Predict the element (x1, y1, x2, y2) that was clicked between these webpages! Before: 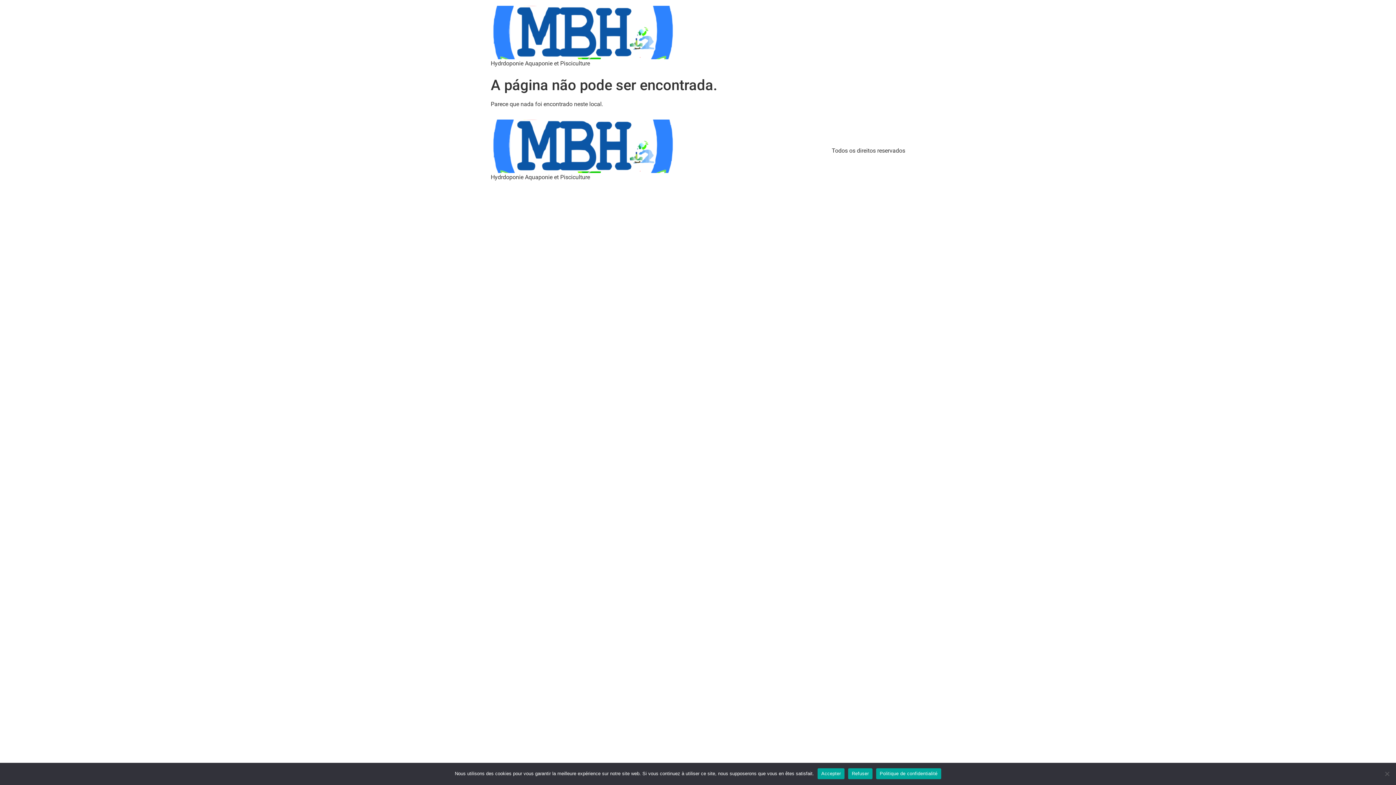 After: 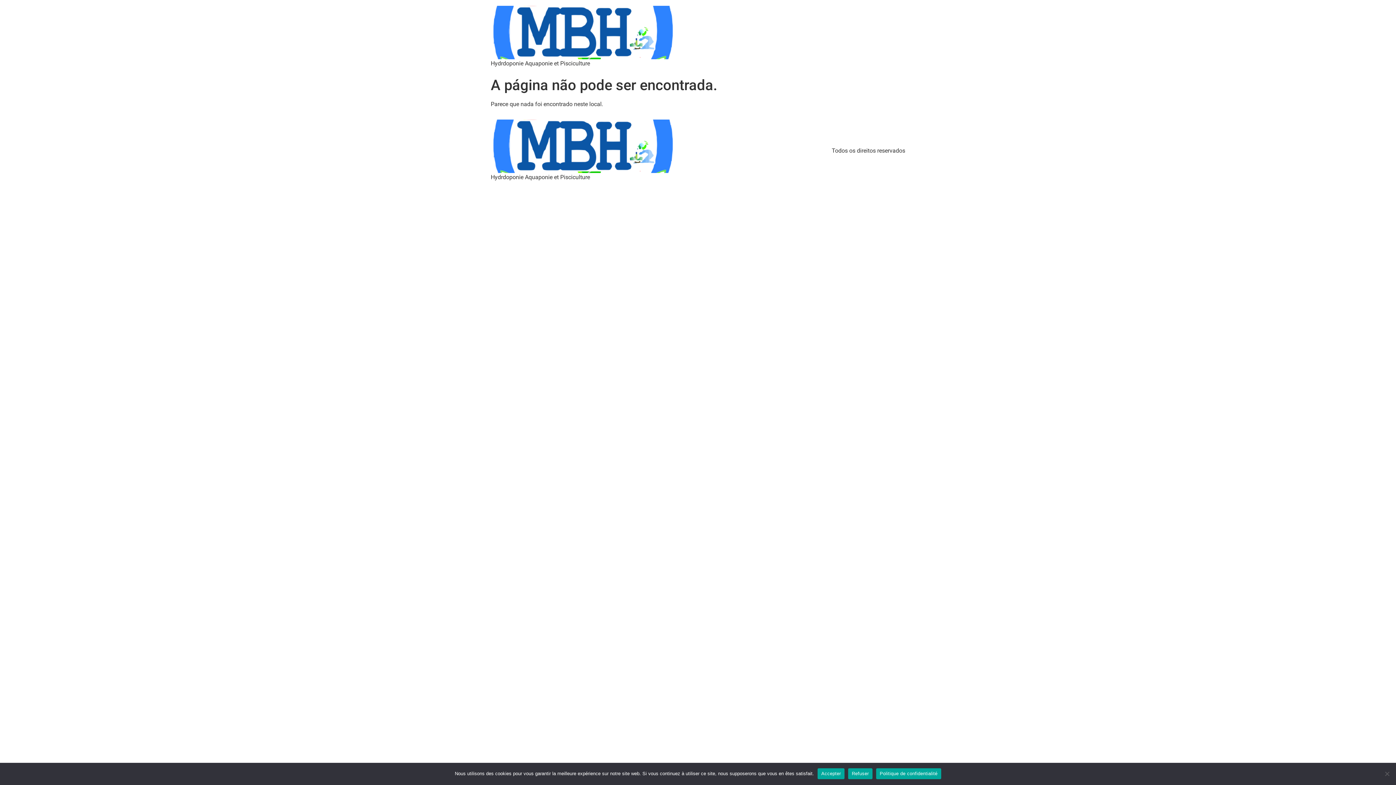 Action: bbox: (876, 768, 941, 779) label: Politique de confidentialité